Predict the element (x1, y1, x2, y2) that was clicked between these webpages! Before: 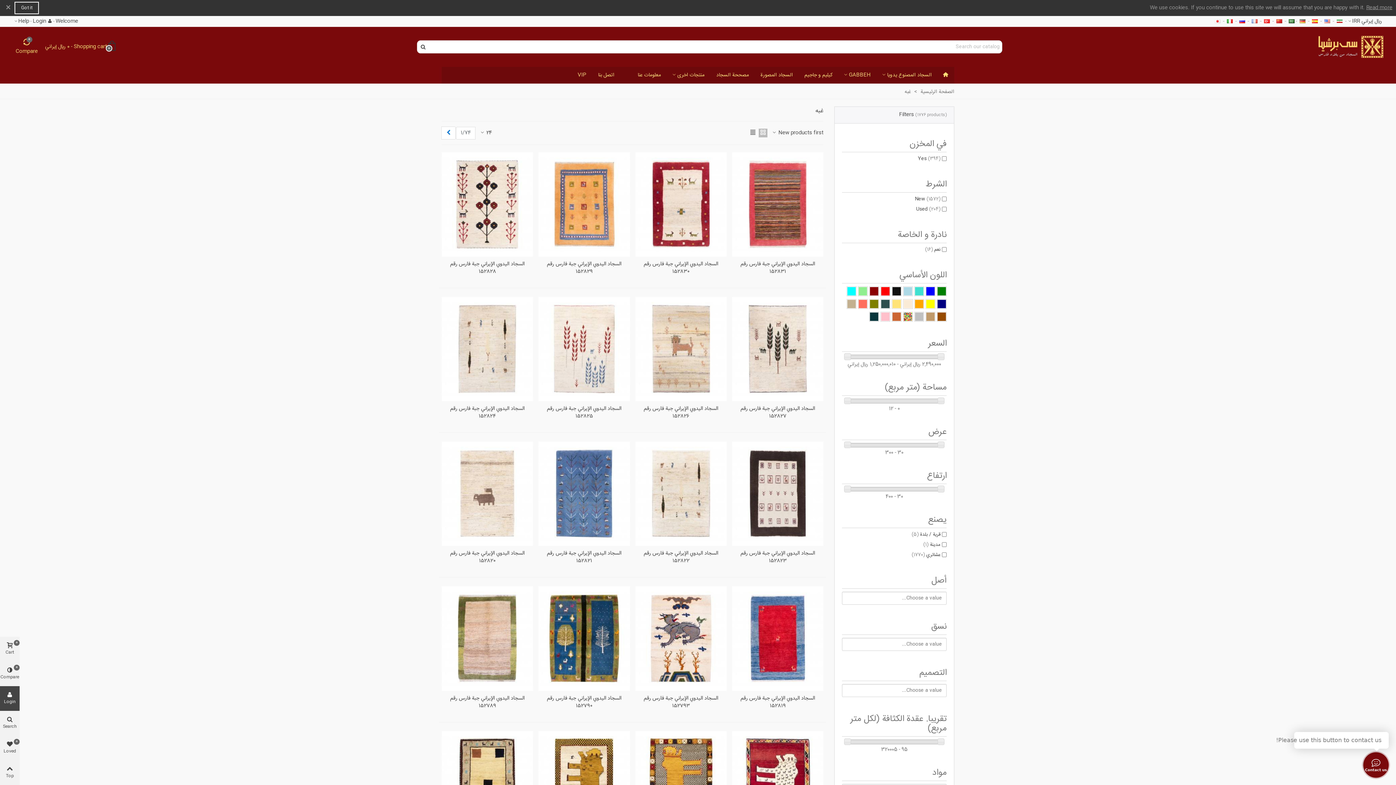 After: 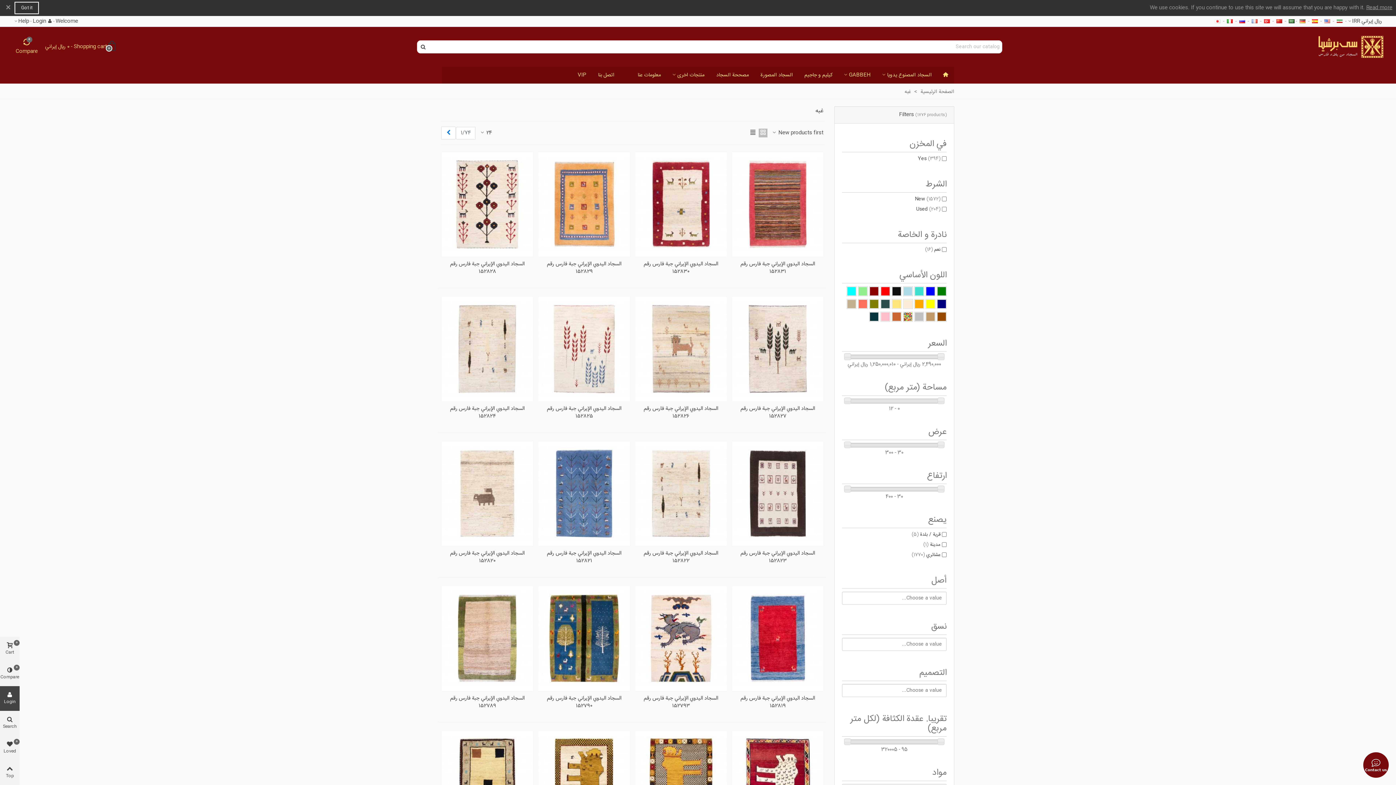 Action: bbox: (620, 66, 632, 83)